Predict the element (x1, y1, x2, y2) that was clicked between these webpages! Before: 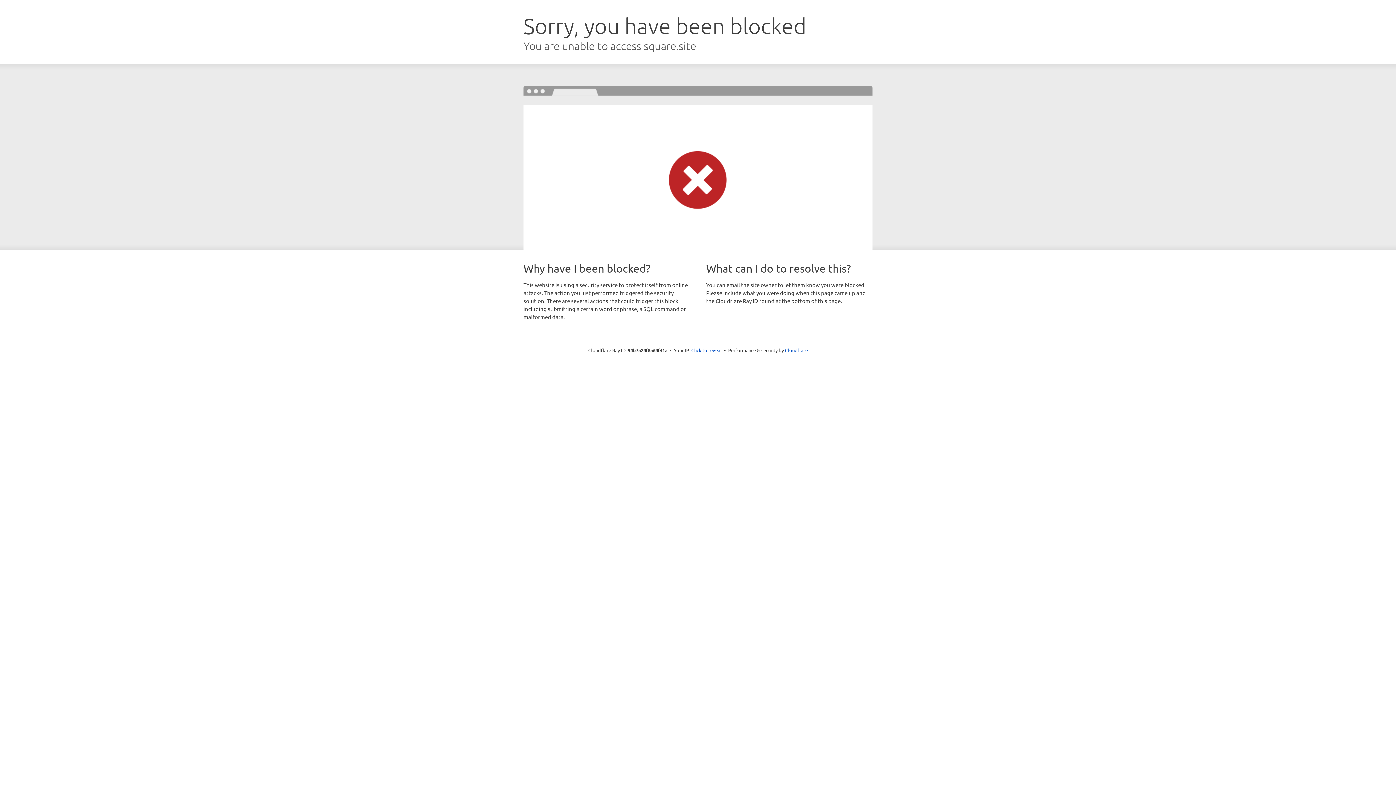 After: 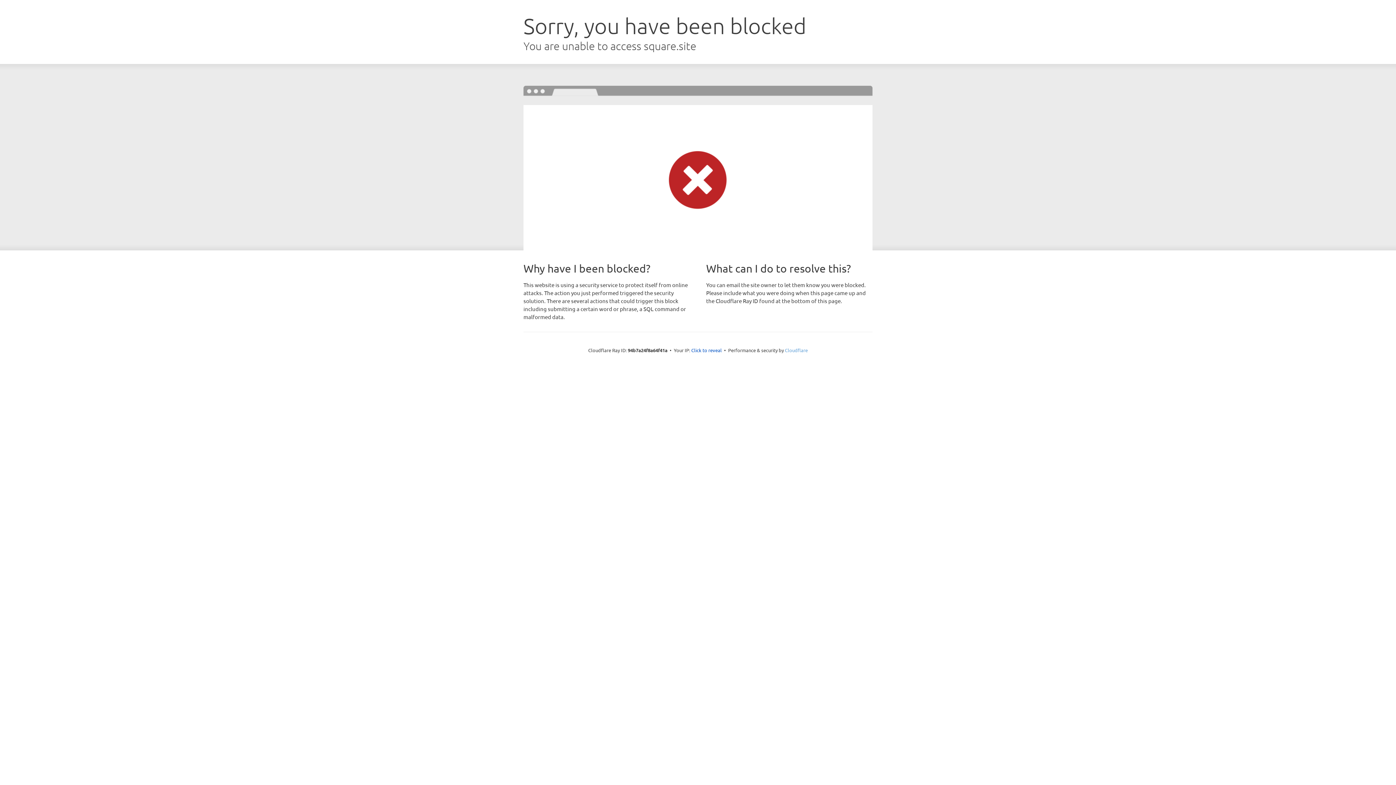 Action: label: Cloudflare bbox: (785, 347, 808, 353)